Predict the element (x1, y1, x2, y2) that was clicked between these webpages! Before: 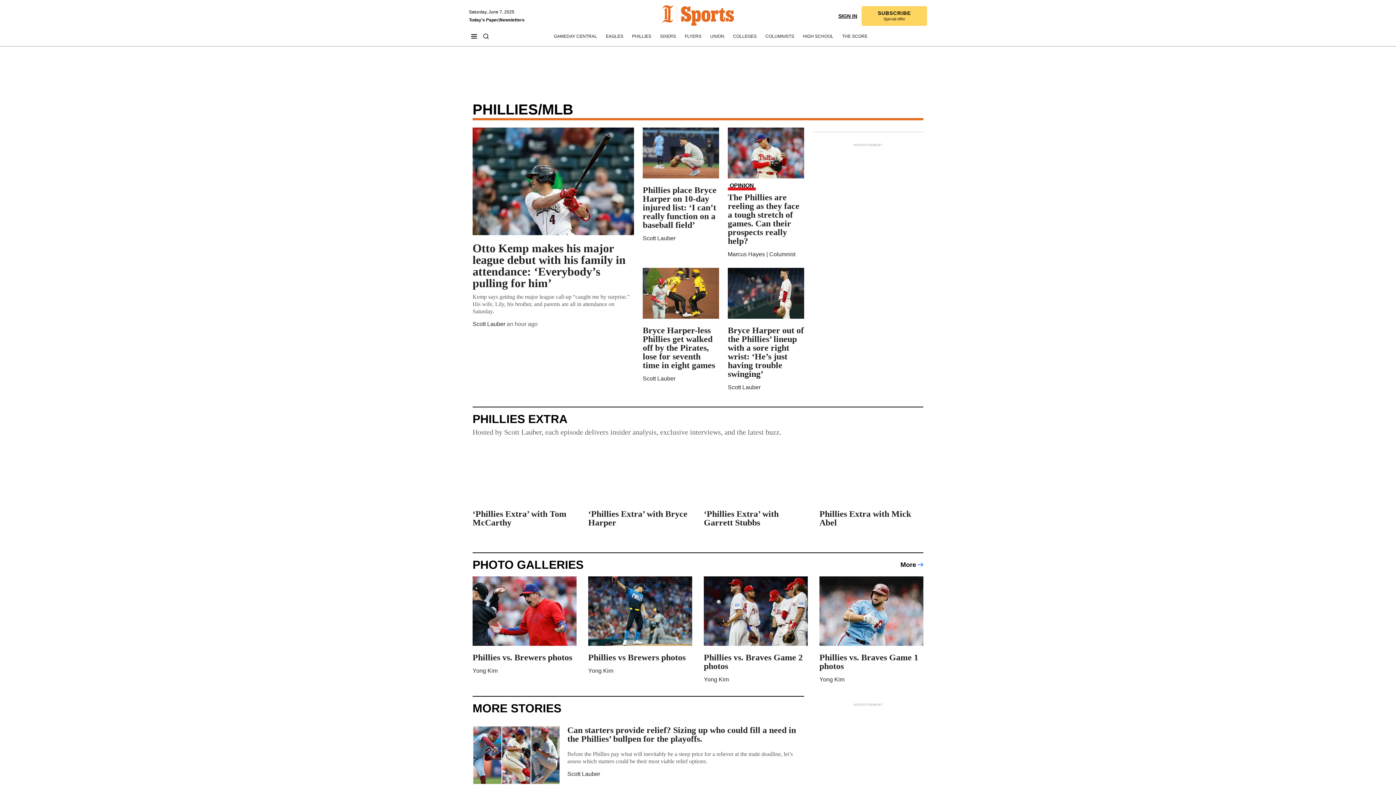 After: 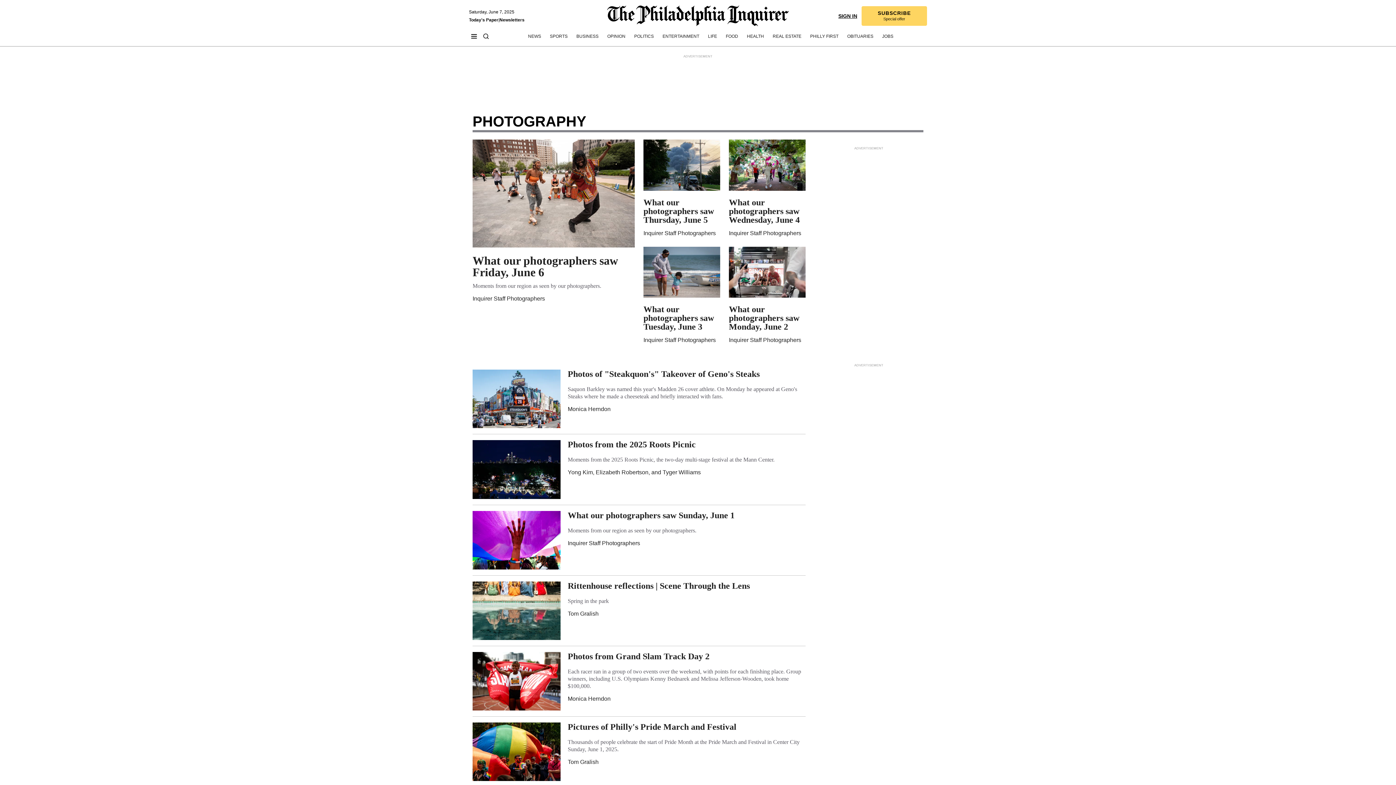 Action: bbox: (900, 561, 923, 568) label: More